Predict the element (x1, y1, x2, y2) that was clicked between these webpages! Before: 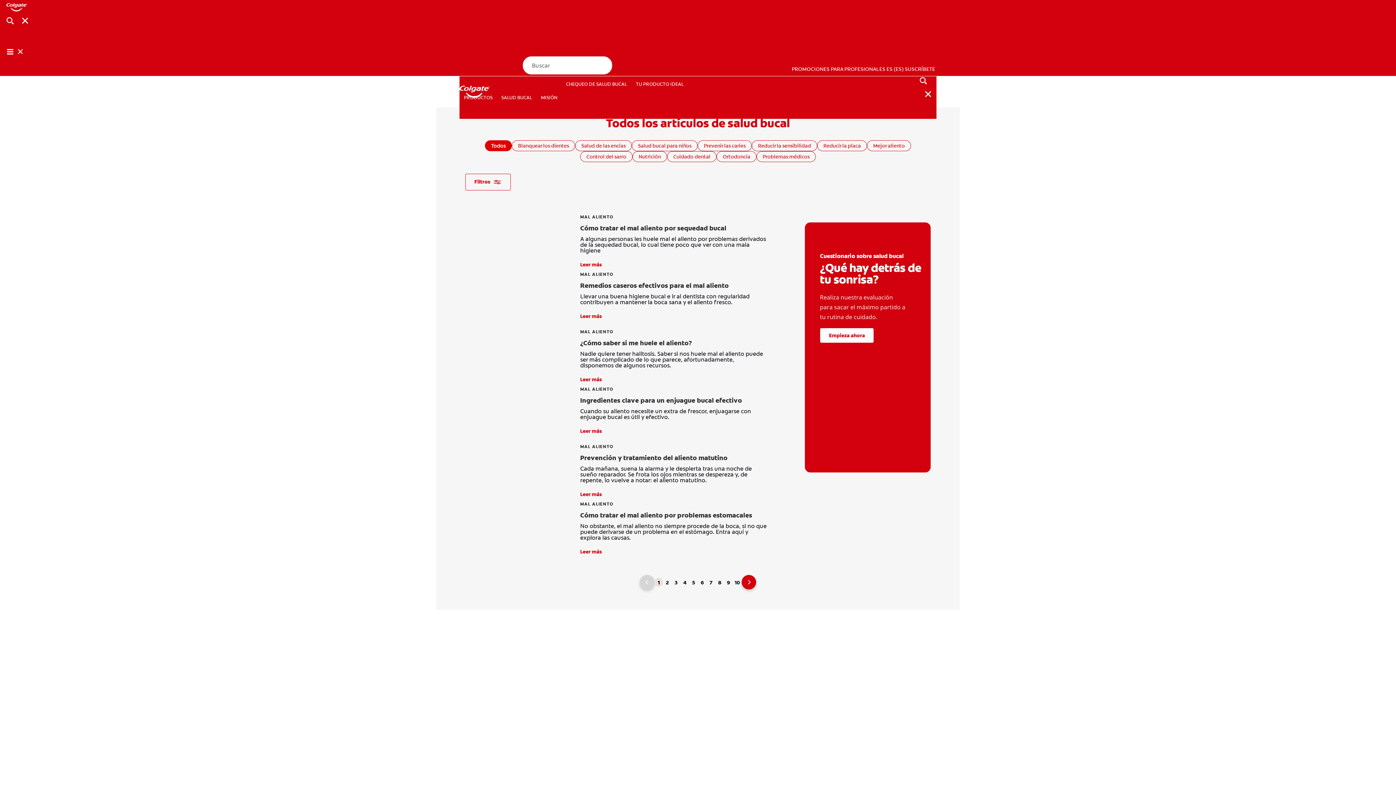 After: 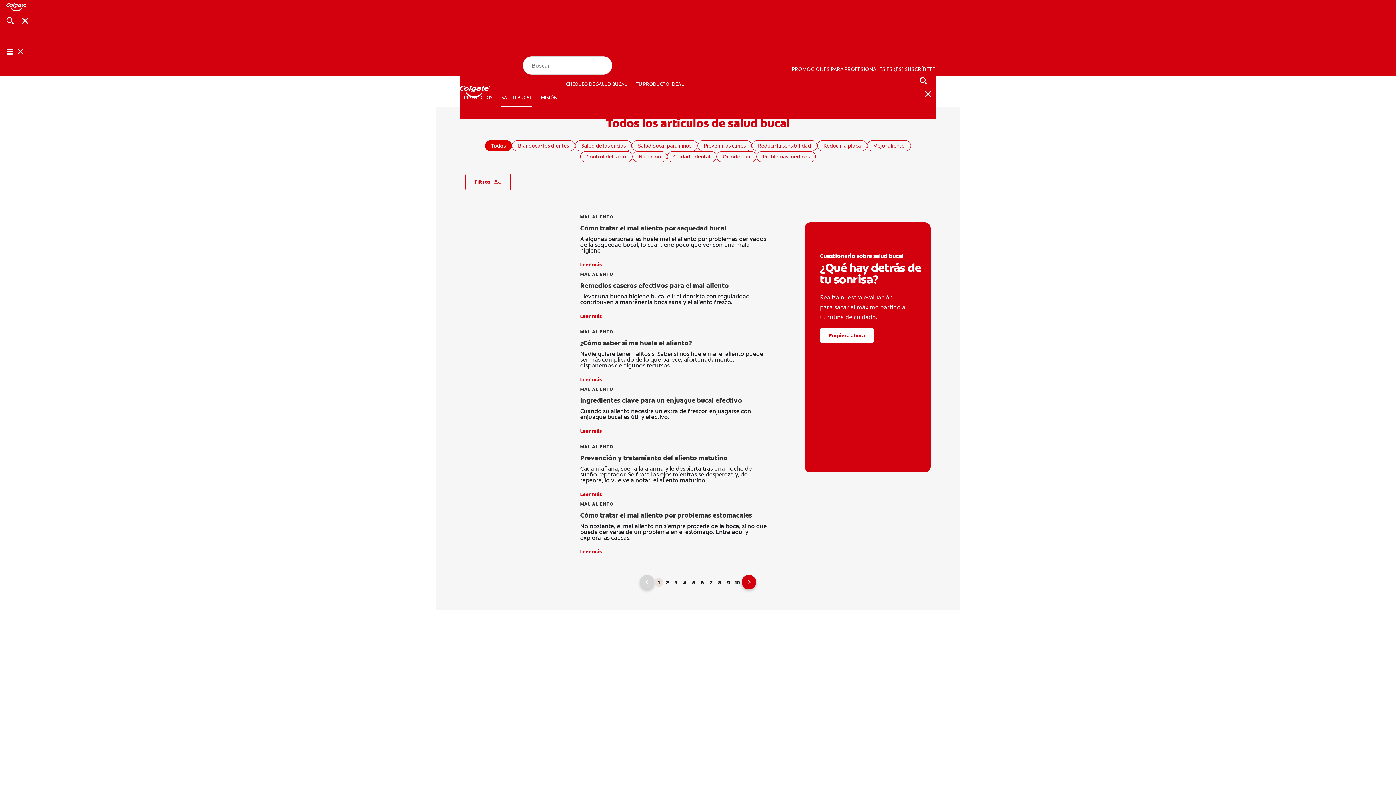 Action: label: SALUD BUCAL bbox: (501, 82, 532, 113)